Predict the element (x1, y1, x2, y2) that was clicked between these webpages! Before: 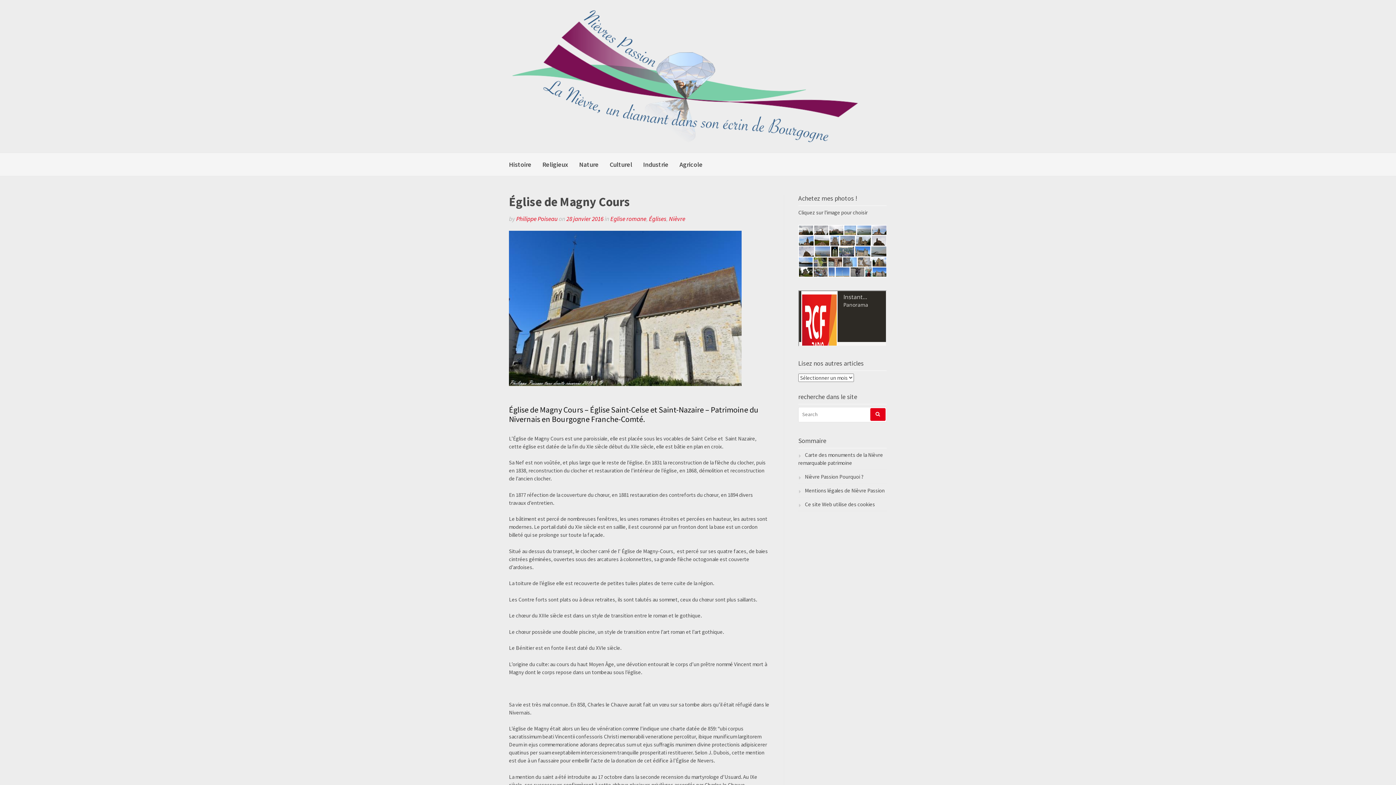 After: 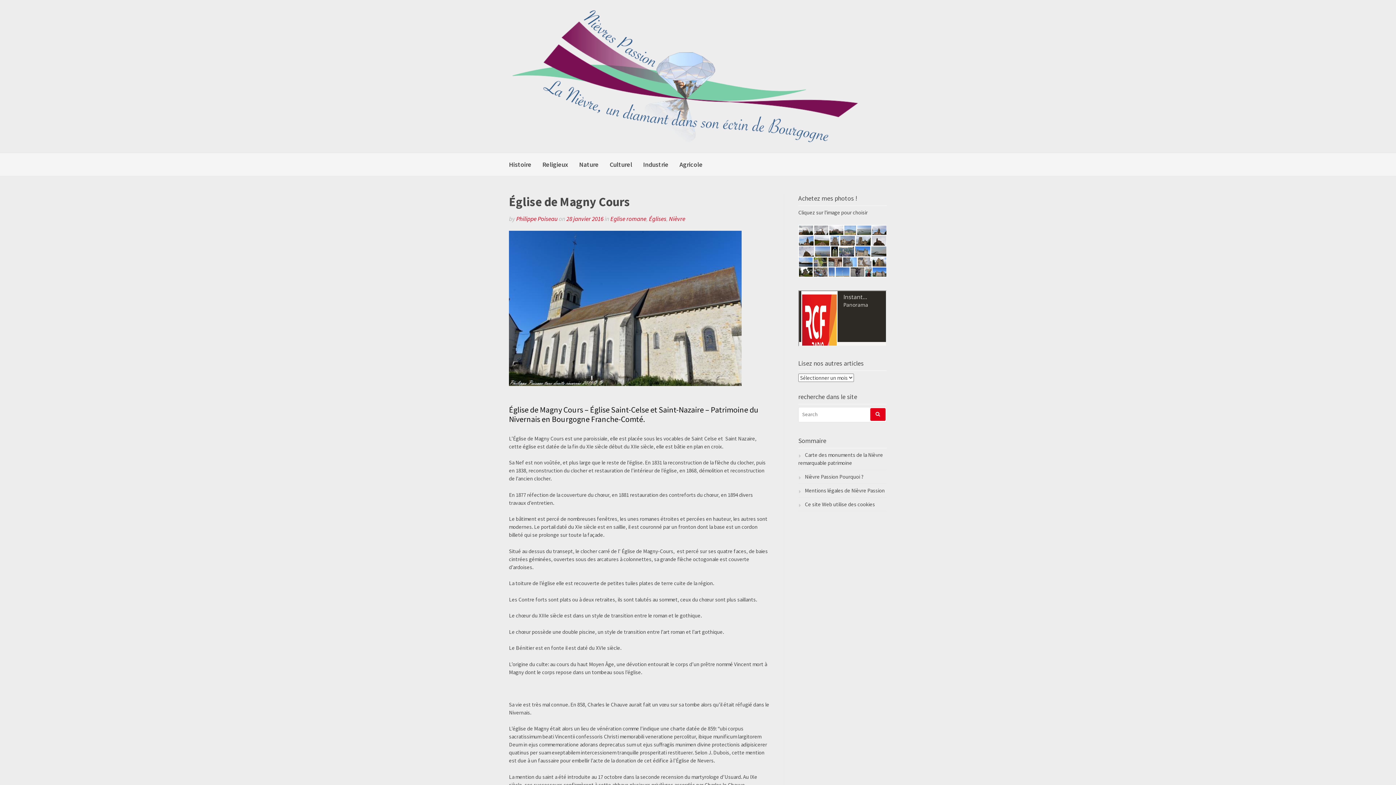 Action: label: 28 janvier 2016 bbox: (566, 214, 603, 222)